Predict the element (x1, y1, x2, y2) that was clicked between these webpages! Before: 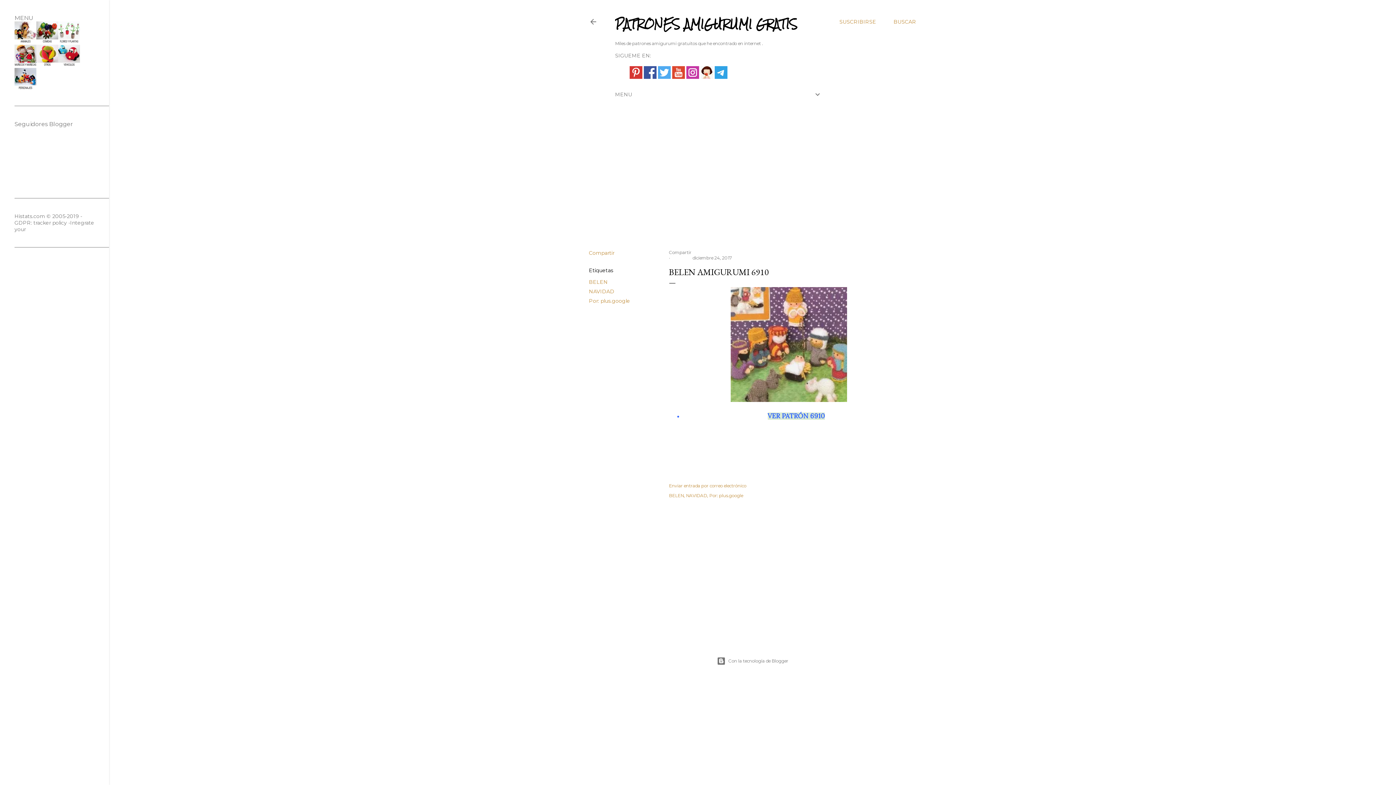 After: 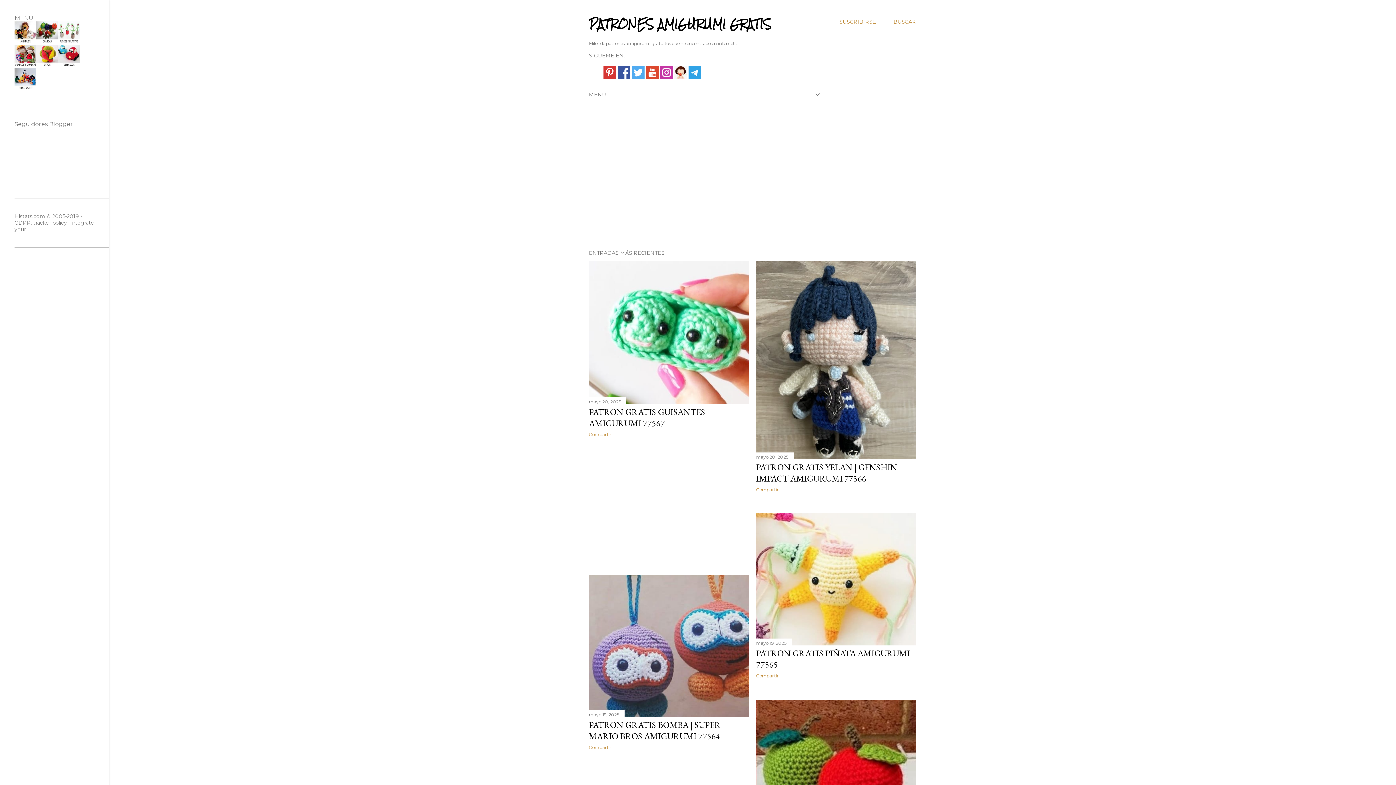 Action: label: PATRONES AMIGURUMI GRATIS bbox: (615, 13, 797, 35)